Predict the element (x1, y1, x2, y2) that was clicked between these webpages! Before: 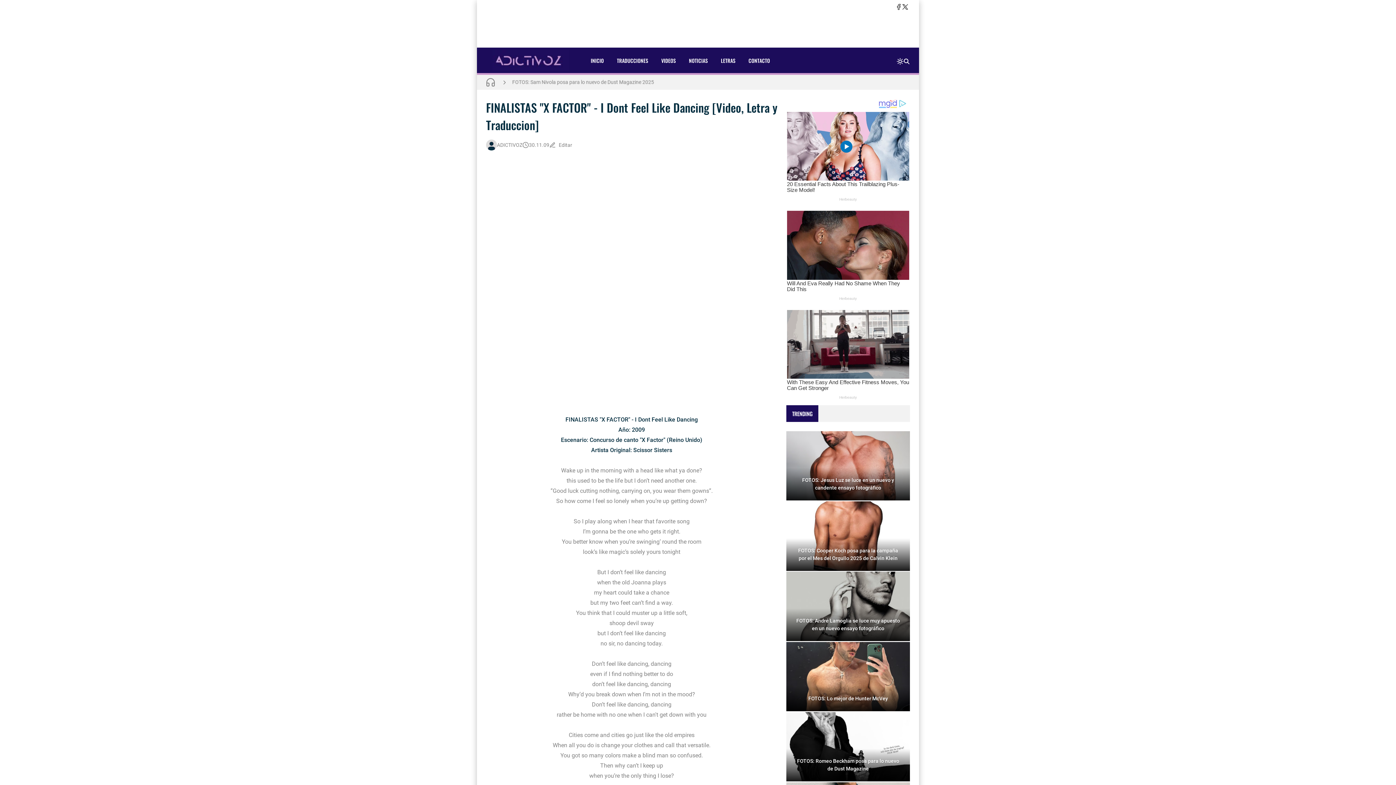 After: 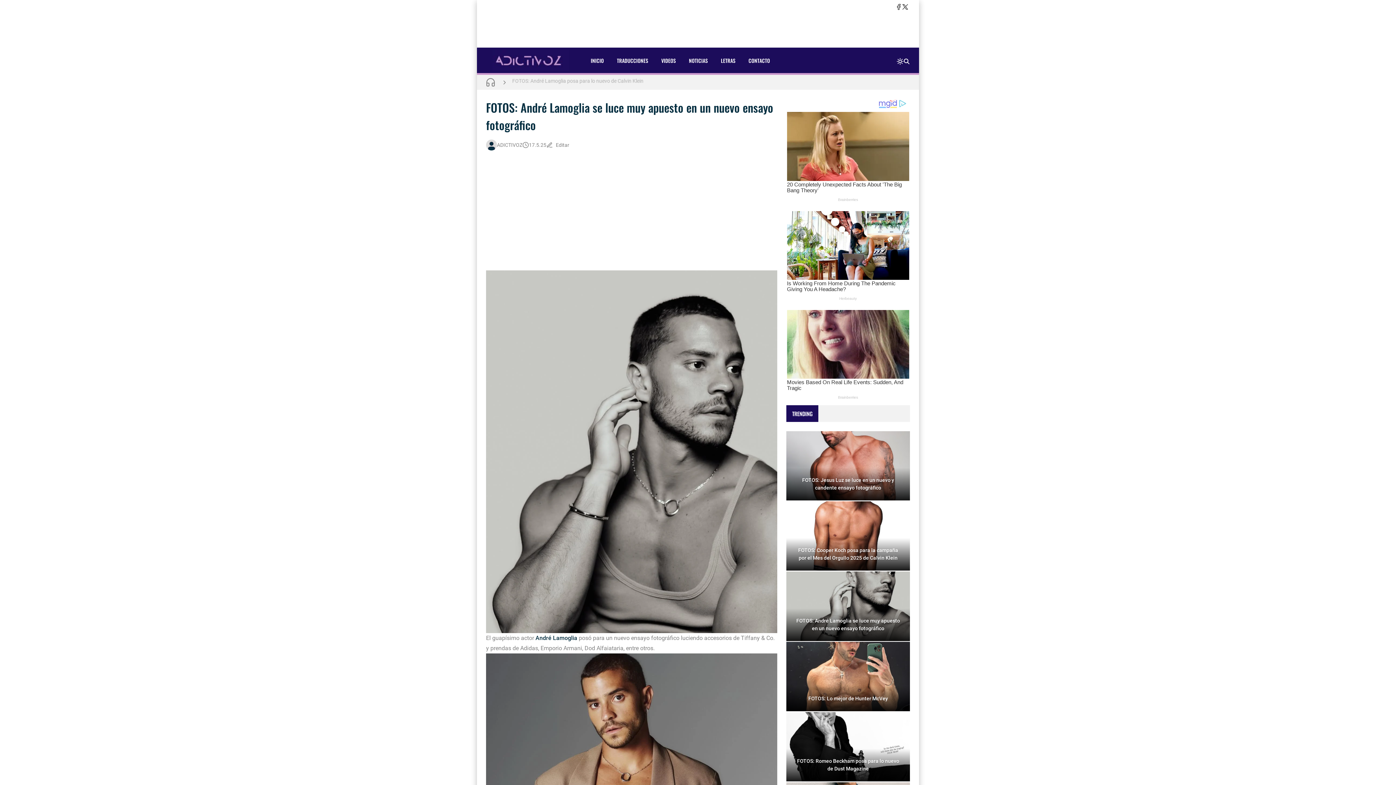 Action: label: FOTOS: André Lamoglia se luce muy apuesto en un nuevo ensayo fotográfico bbox: (786, 572, 910, 641)